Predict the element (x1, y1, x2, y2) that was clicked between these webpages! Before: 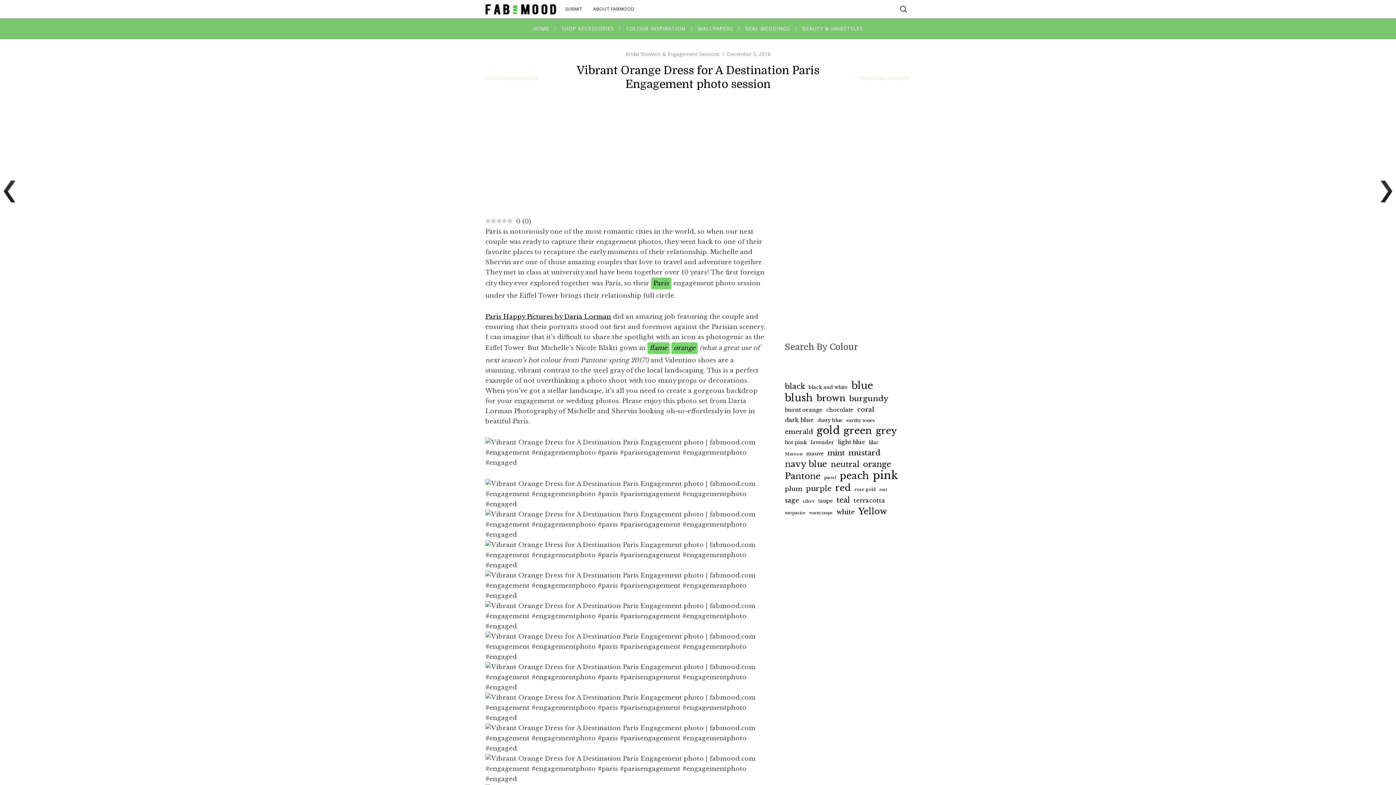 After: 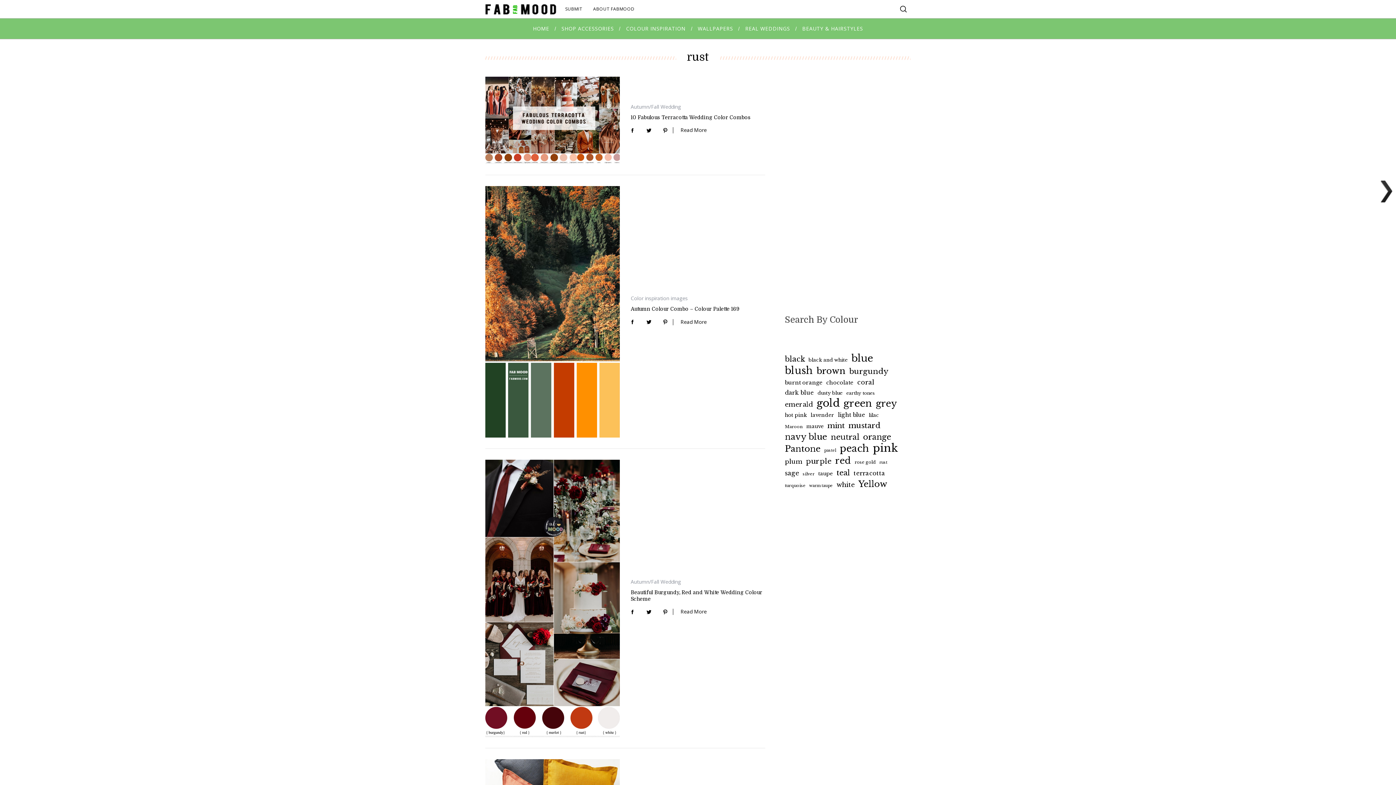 Action: bbox: (879, 485, 887, 495) label: rust (13 items)